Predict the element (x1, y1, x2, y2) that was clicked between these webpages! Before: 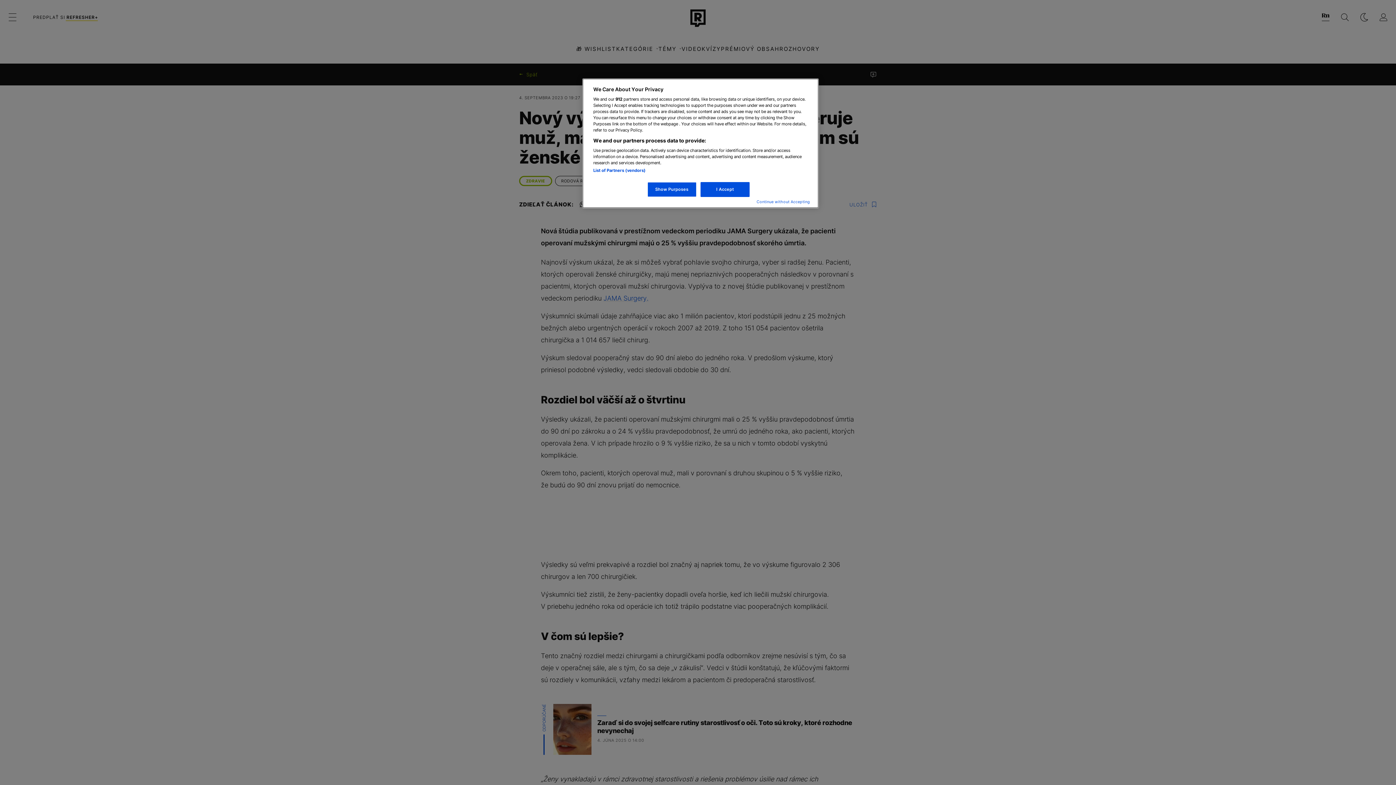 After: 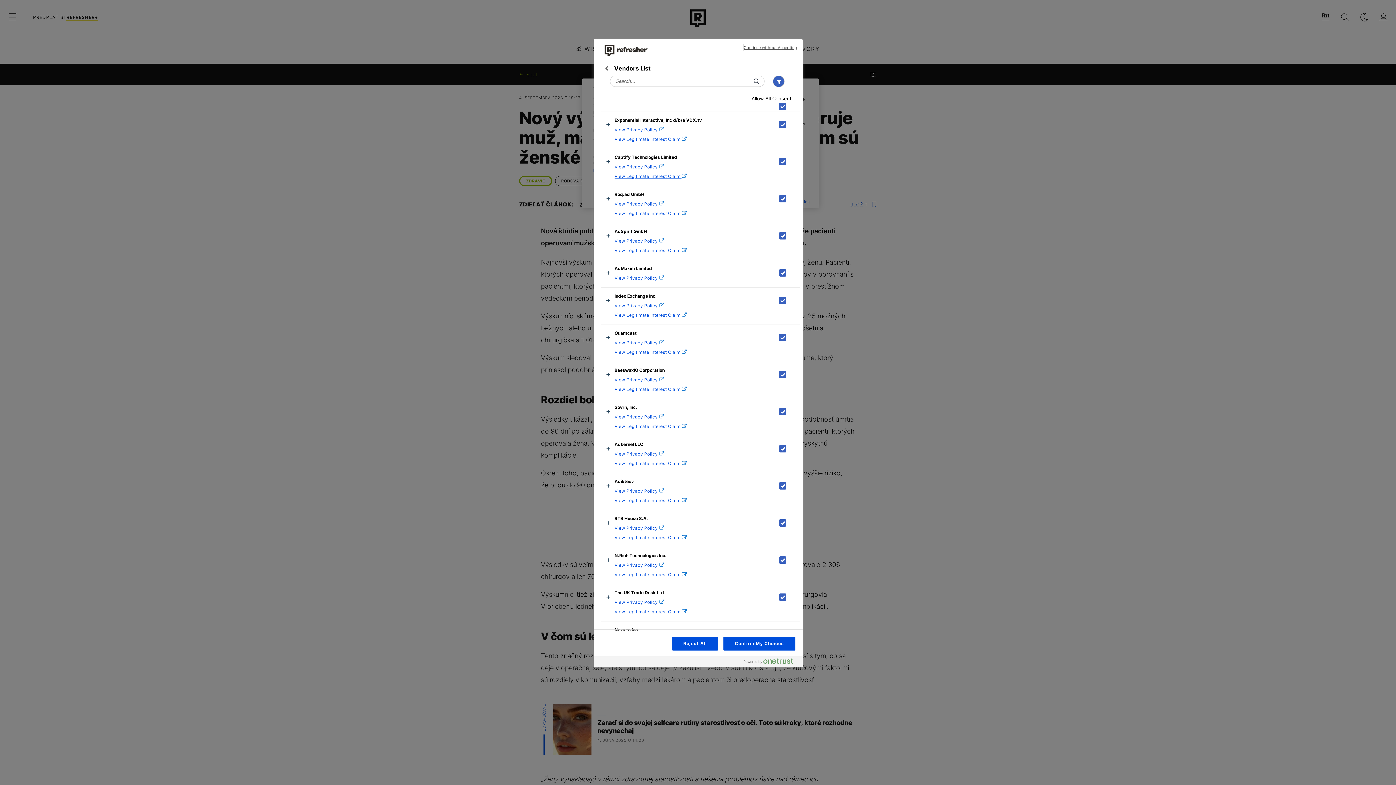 Action: label: List of Partners (vendors) bbox: (593, 168, 645, 173)